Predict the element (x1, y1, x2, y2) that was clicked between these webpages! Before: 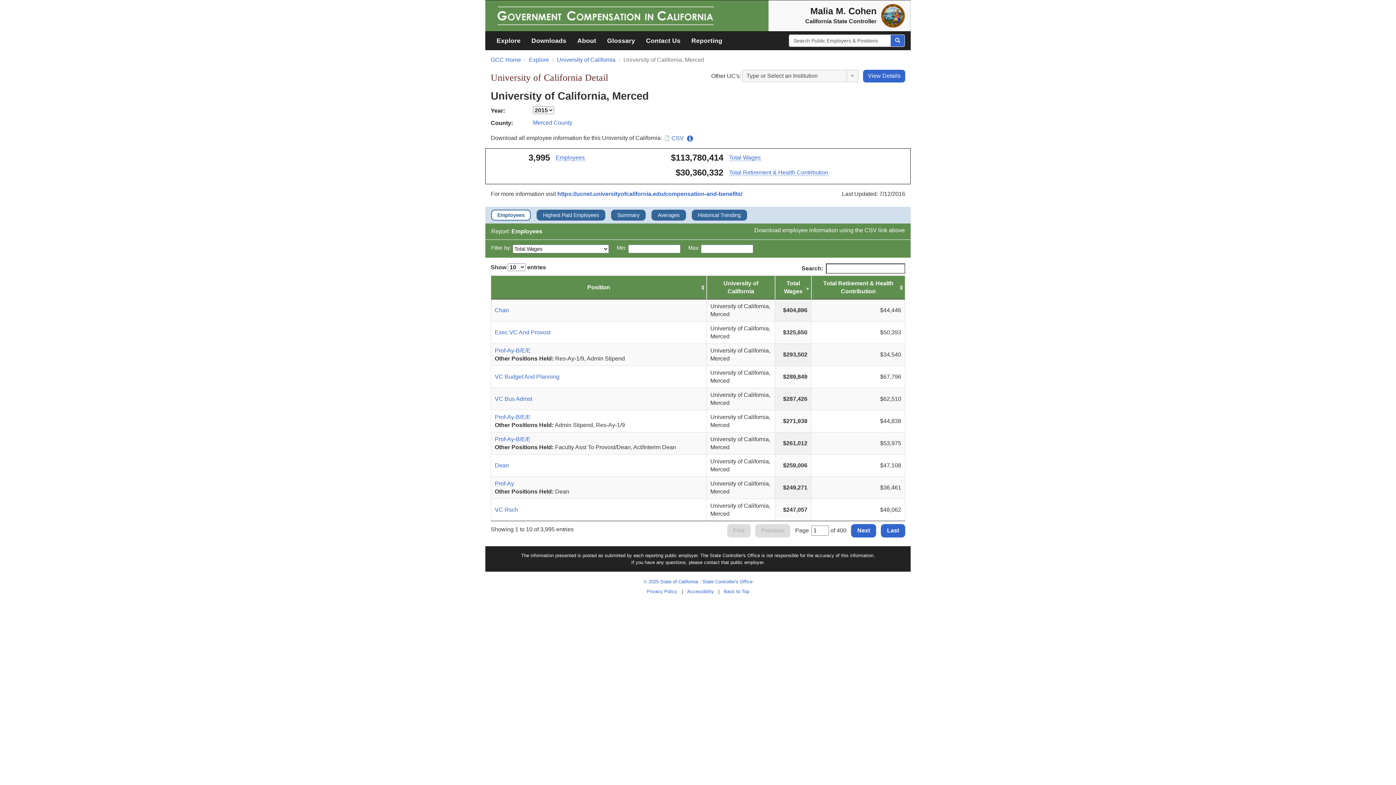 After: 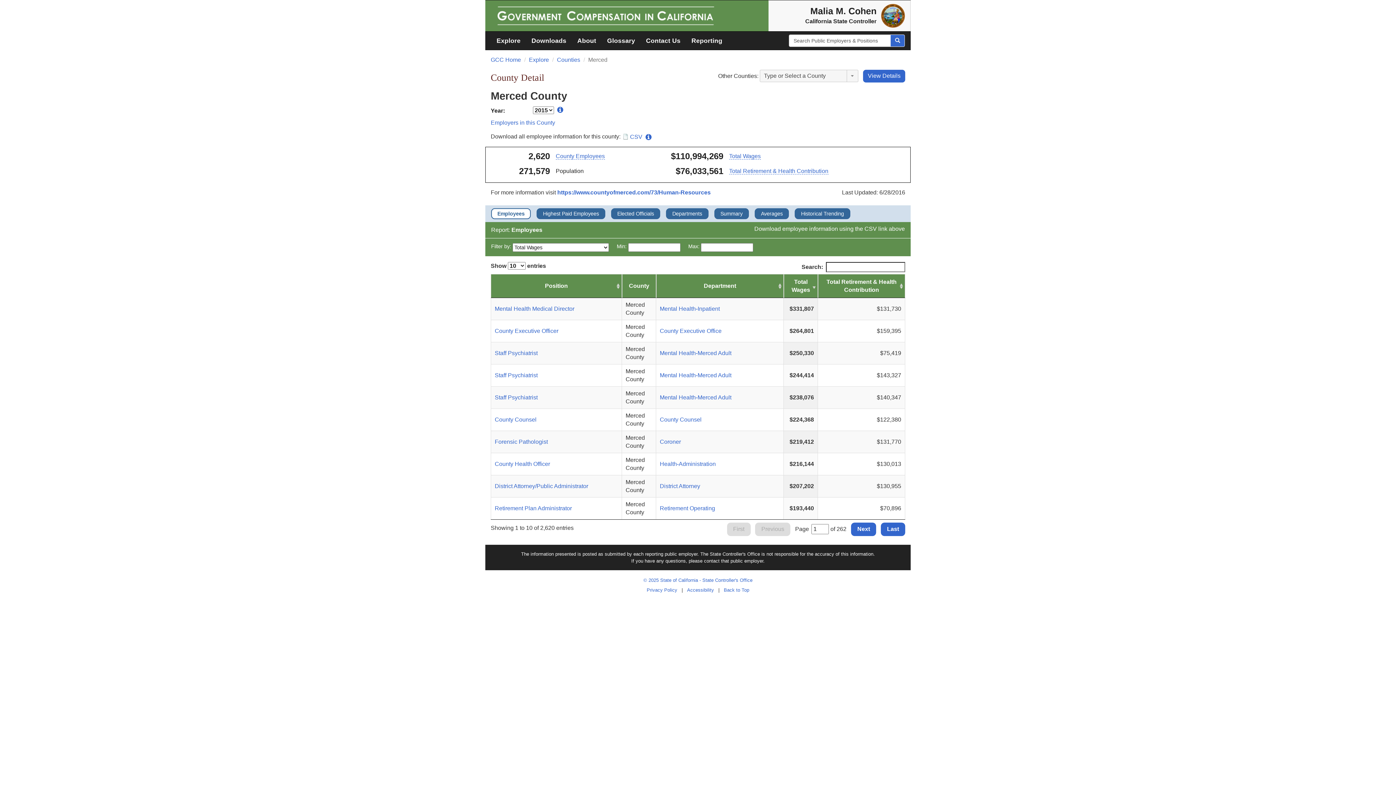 Action: label: Merced County bbox: (533, 119, 572, 125)